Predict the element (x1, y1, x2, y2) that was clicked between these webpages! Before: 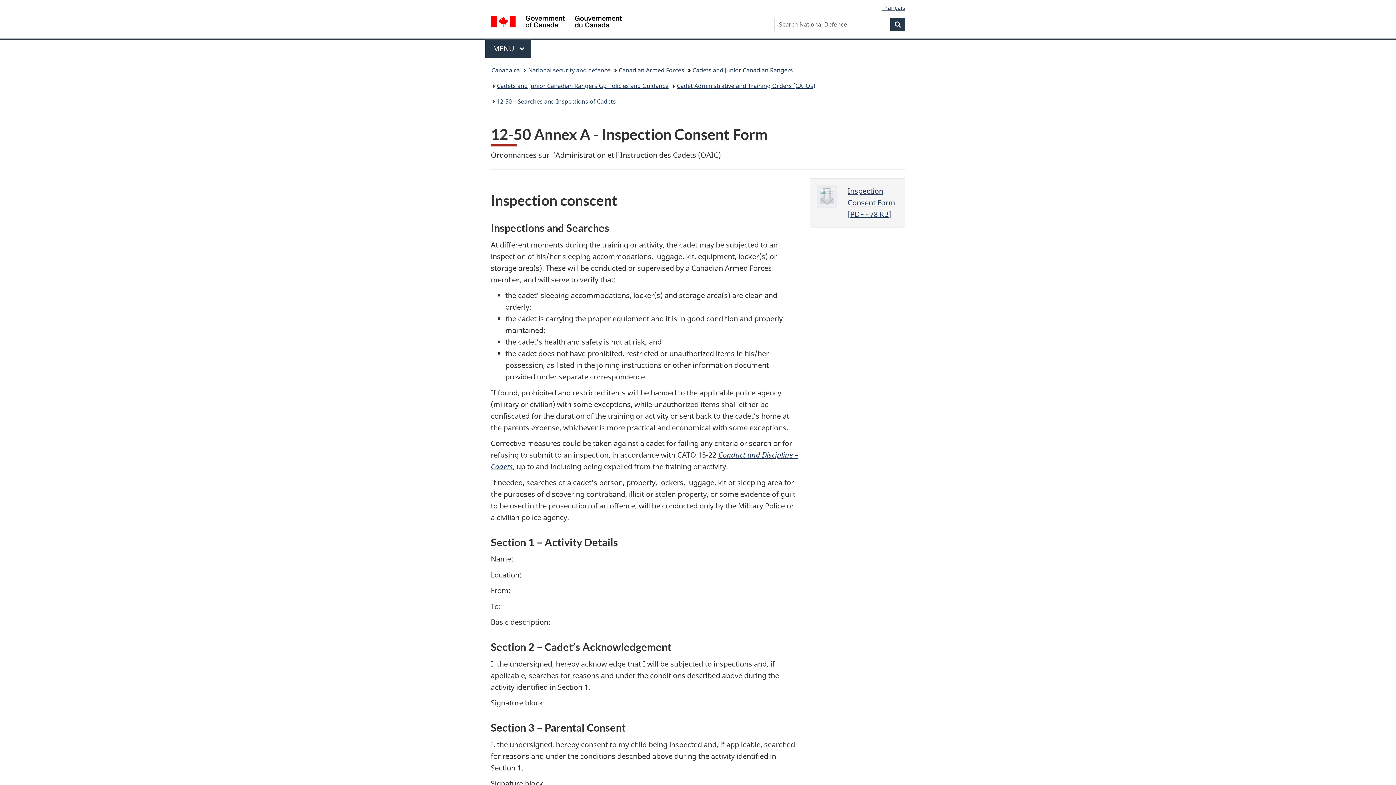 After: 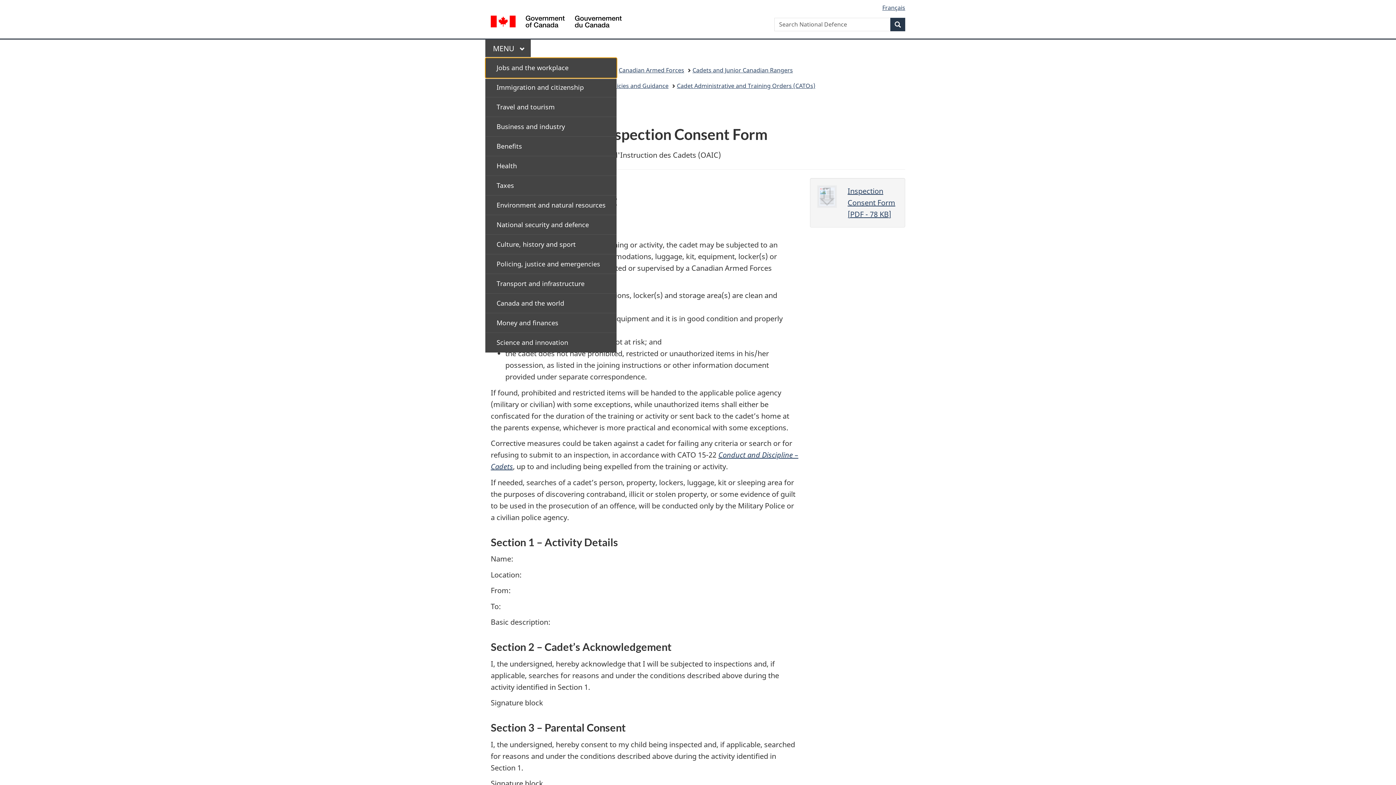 Action: bbox: (485, 39, 530, 57) label: Main Menu. Press the SPACEBAR to expand or the escape key to collapse this menu. Use the Up and Down arrow keys to choose a submenu item. Press the Enter or Right arrow key to expand it, or the Left arrow or Escape key to collapse it. Use the Up and Down arrow keys to choose an item on that level and the Enter key to access it.